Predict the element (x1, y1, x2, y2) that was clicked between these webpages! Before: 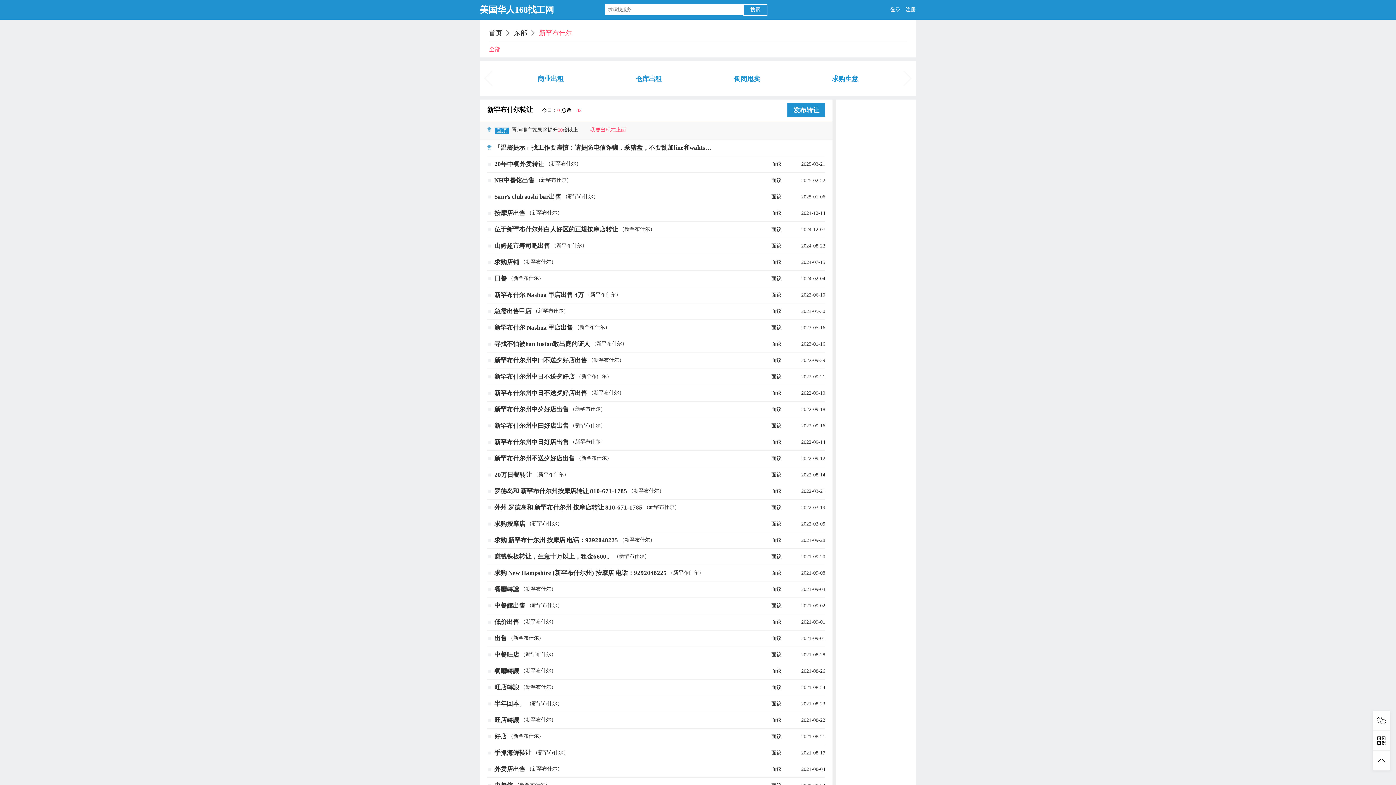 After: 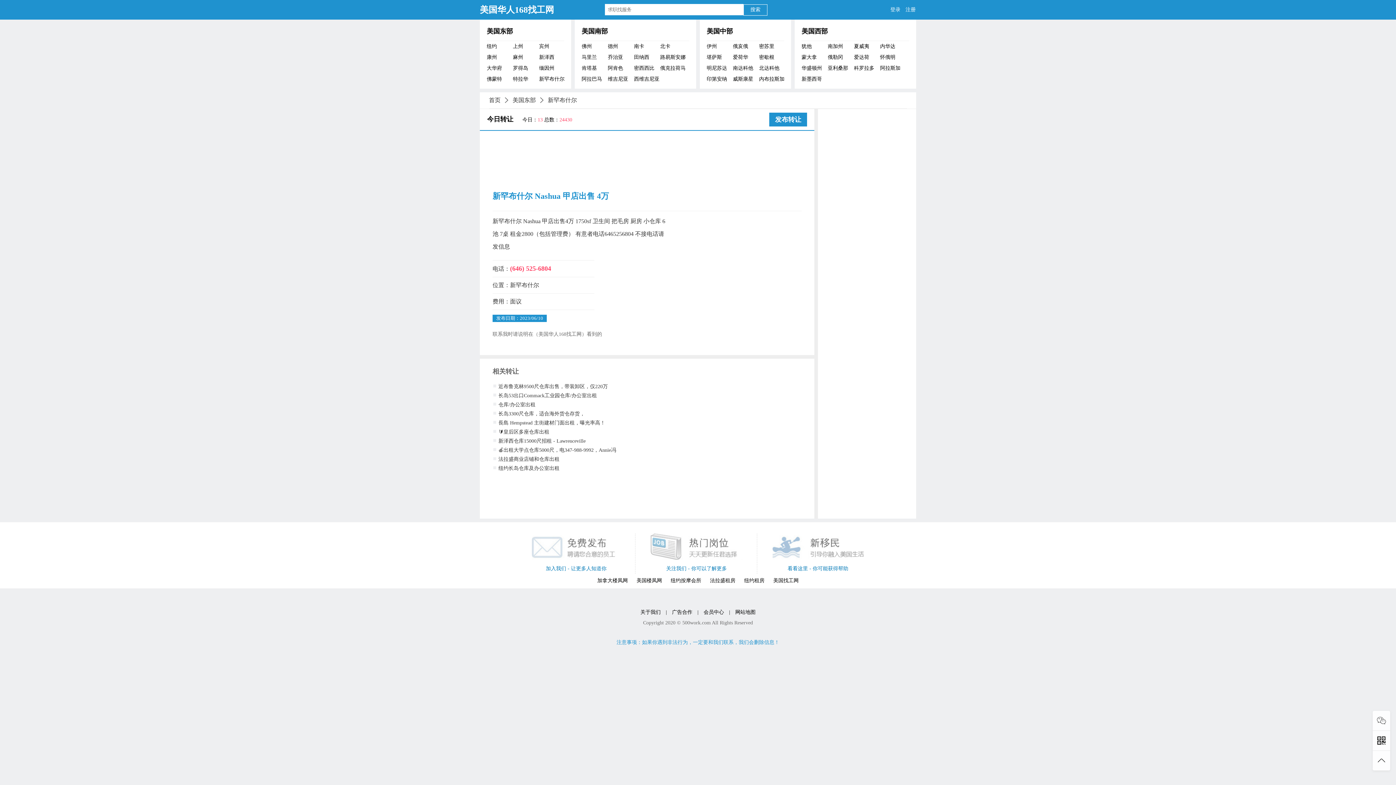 Action: bbox: (494, 287, 584, 303) label: 新罕布什尔 Nashua 甲店出售 4万